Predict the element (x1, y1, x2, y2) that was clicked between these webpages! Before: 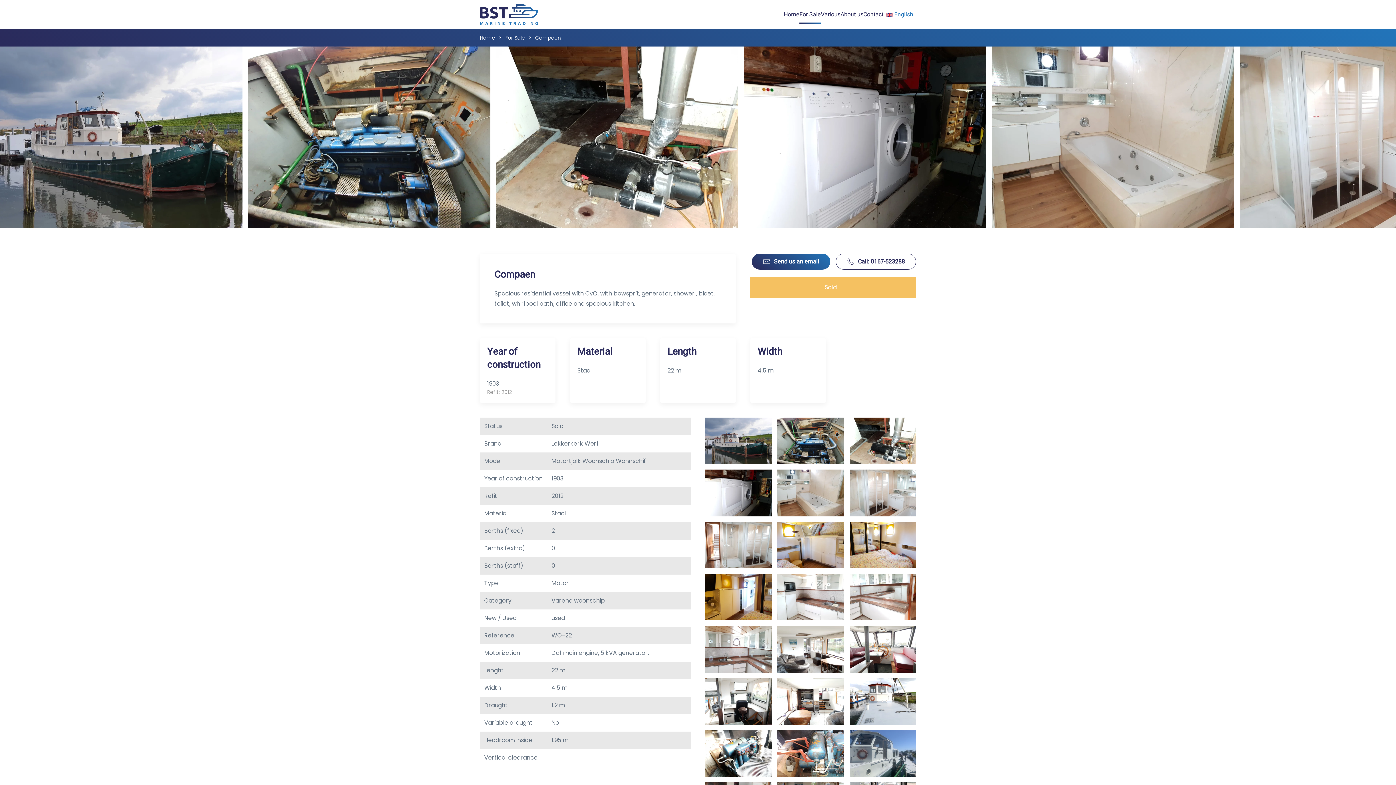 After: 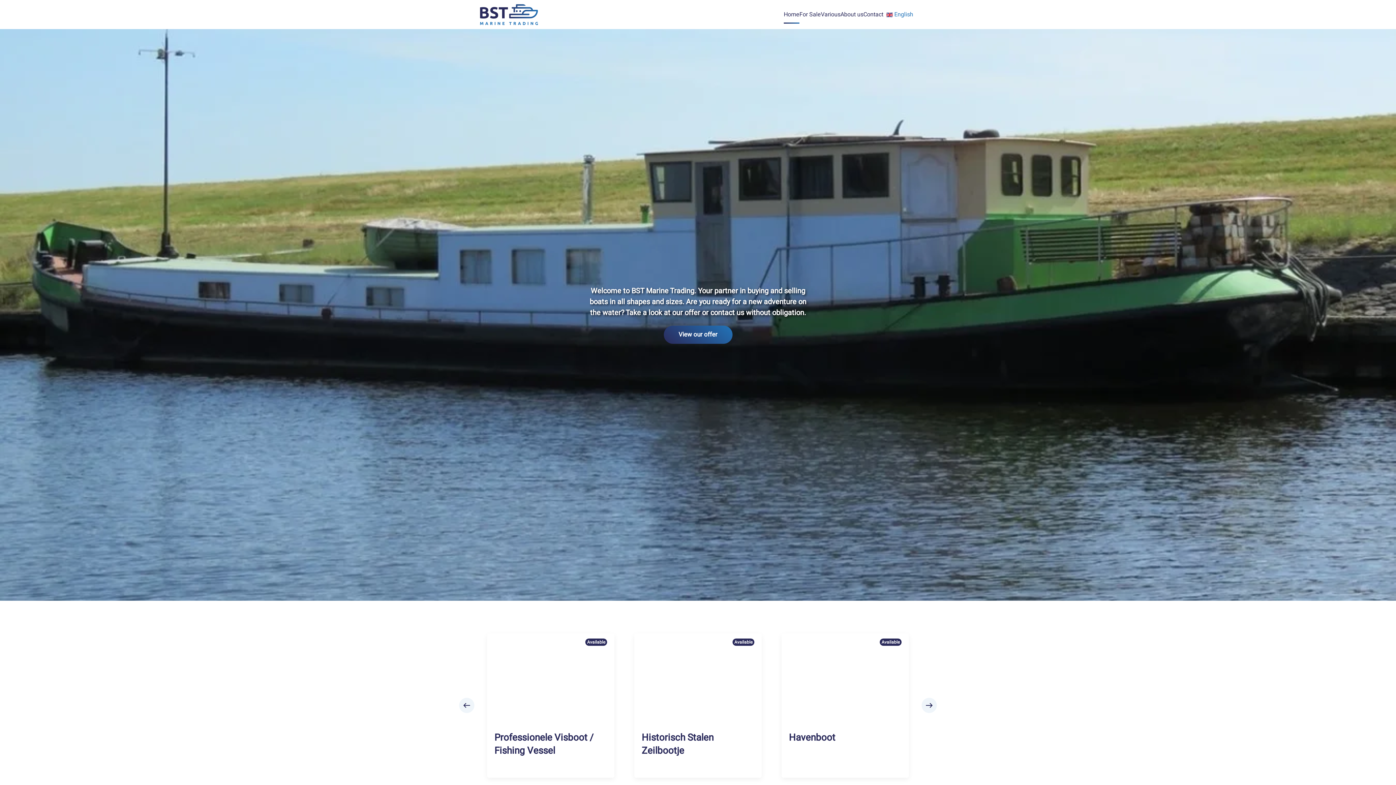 Action: bbox: (480, 34, 495, 41) label: Home